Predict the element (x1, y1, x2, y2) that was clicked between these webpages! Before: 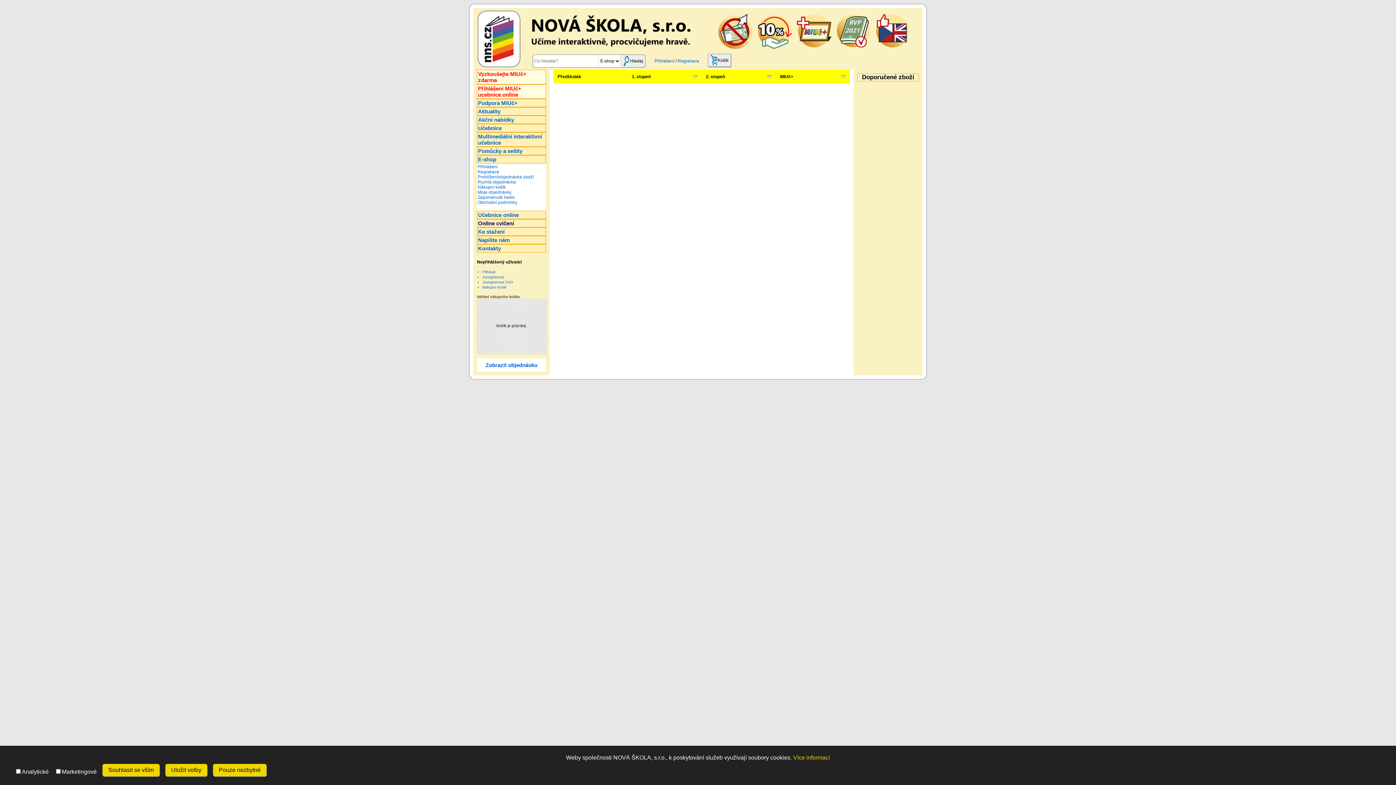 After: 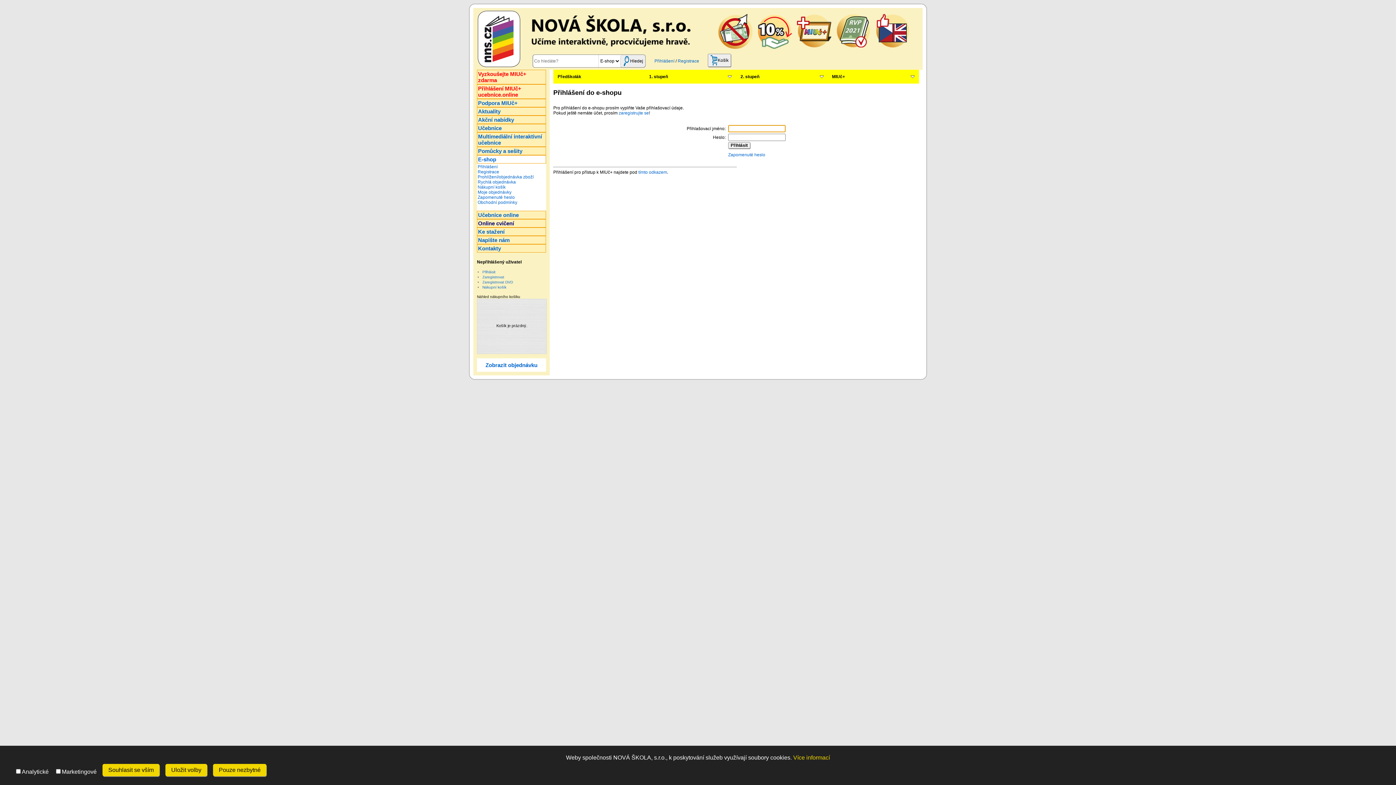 Action: bbox: (477, 164, 497, 169) label: Přihlášení